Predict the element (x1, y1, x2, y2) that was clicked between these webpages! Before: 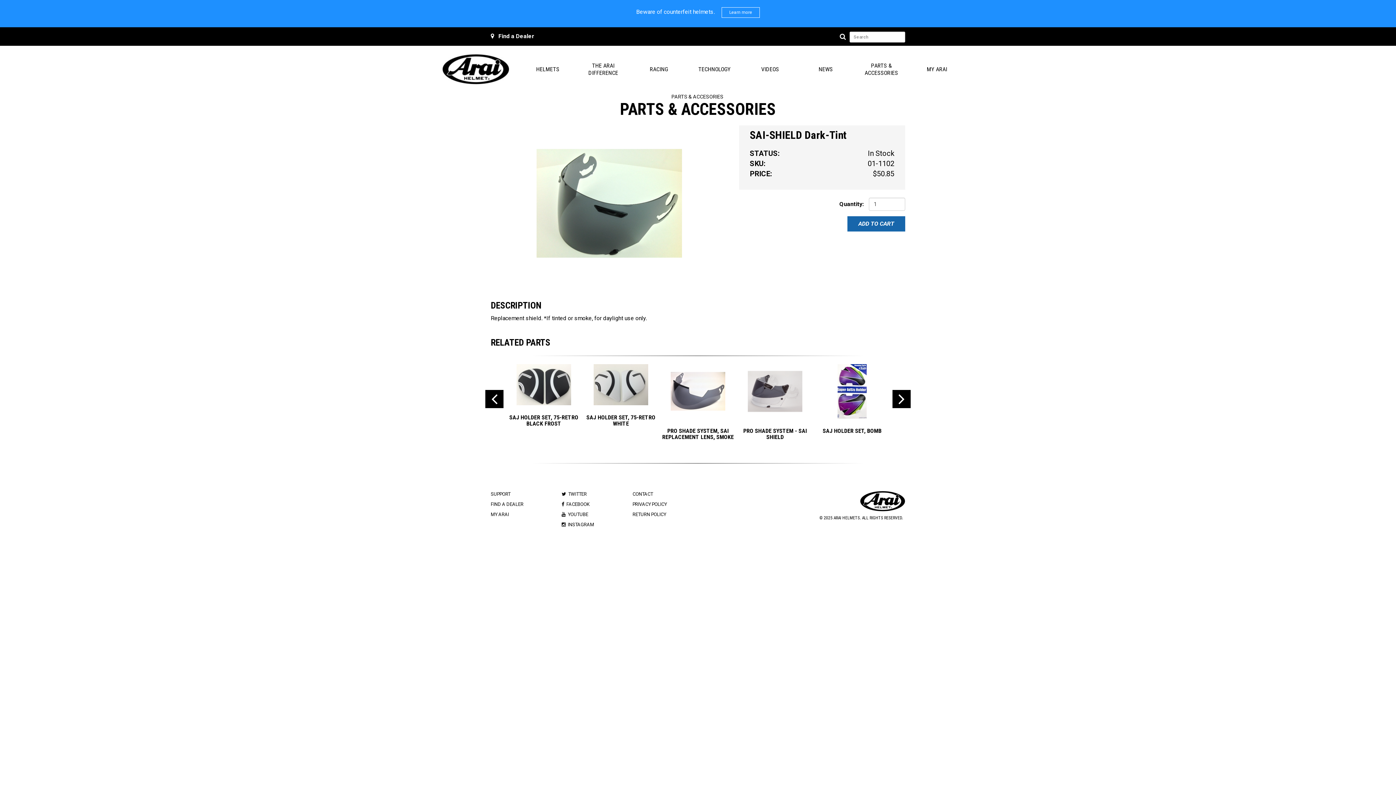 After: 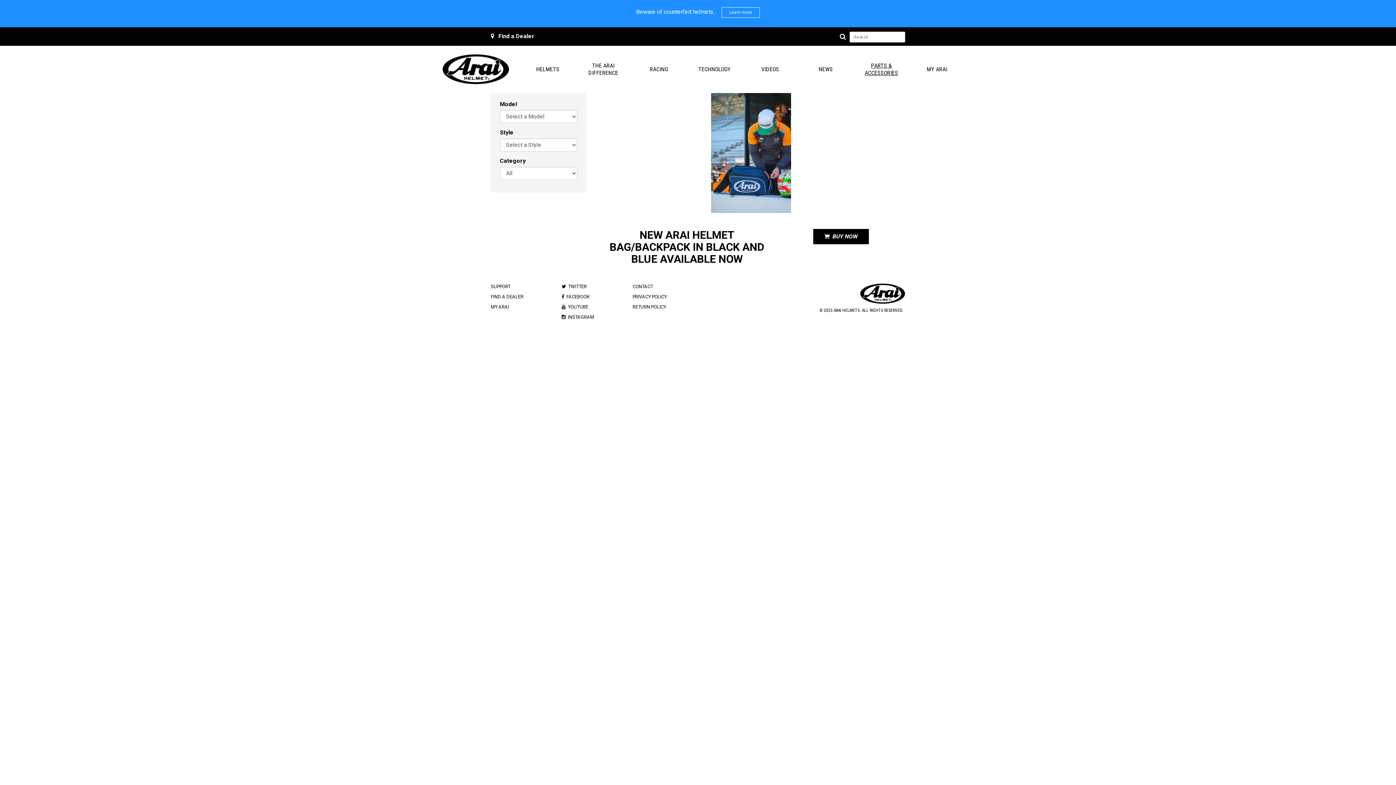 Action: label: PARTS & ACCESSORIES bbox: (864, 62, 898, 76)